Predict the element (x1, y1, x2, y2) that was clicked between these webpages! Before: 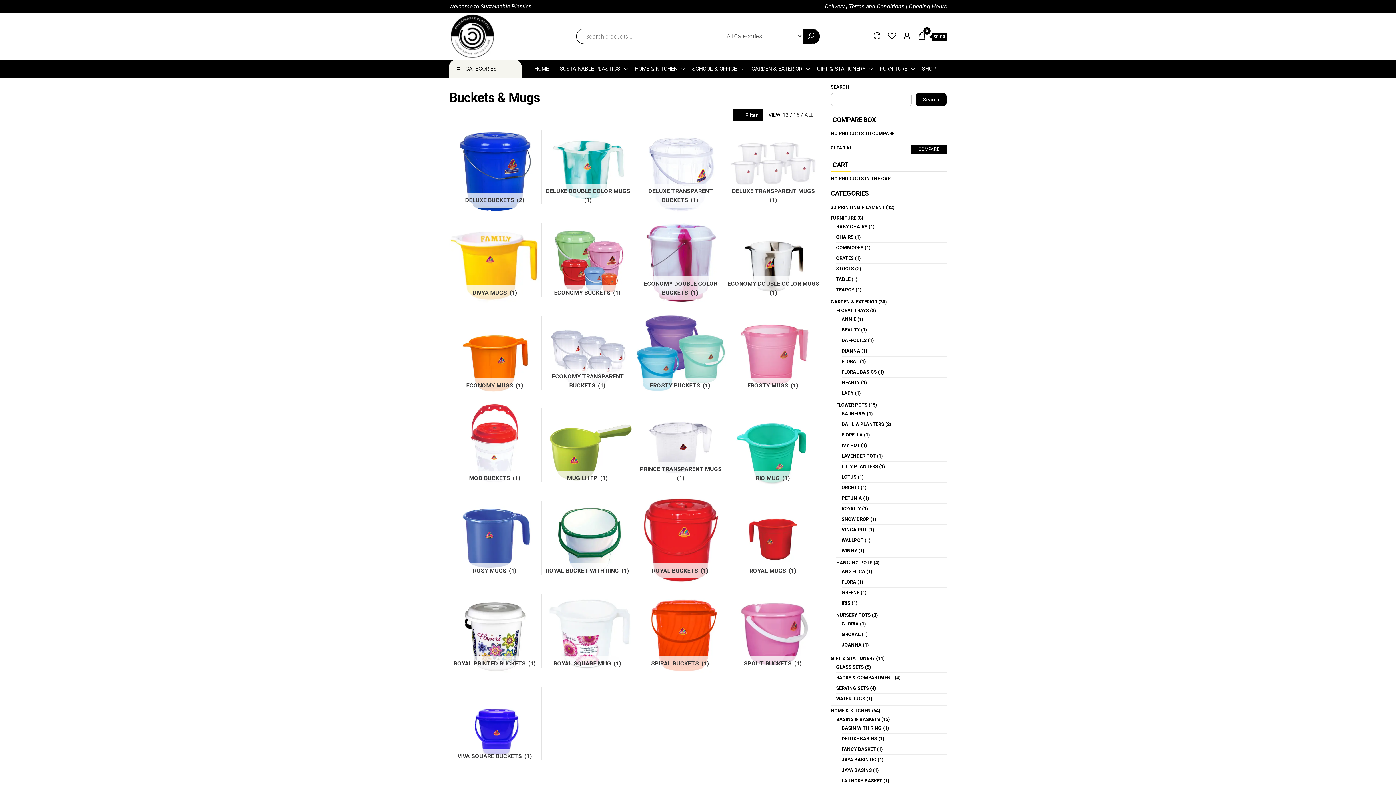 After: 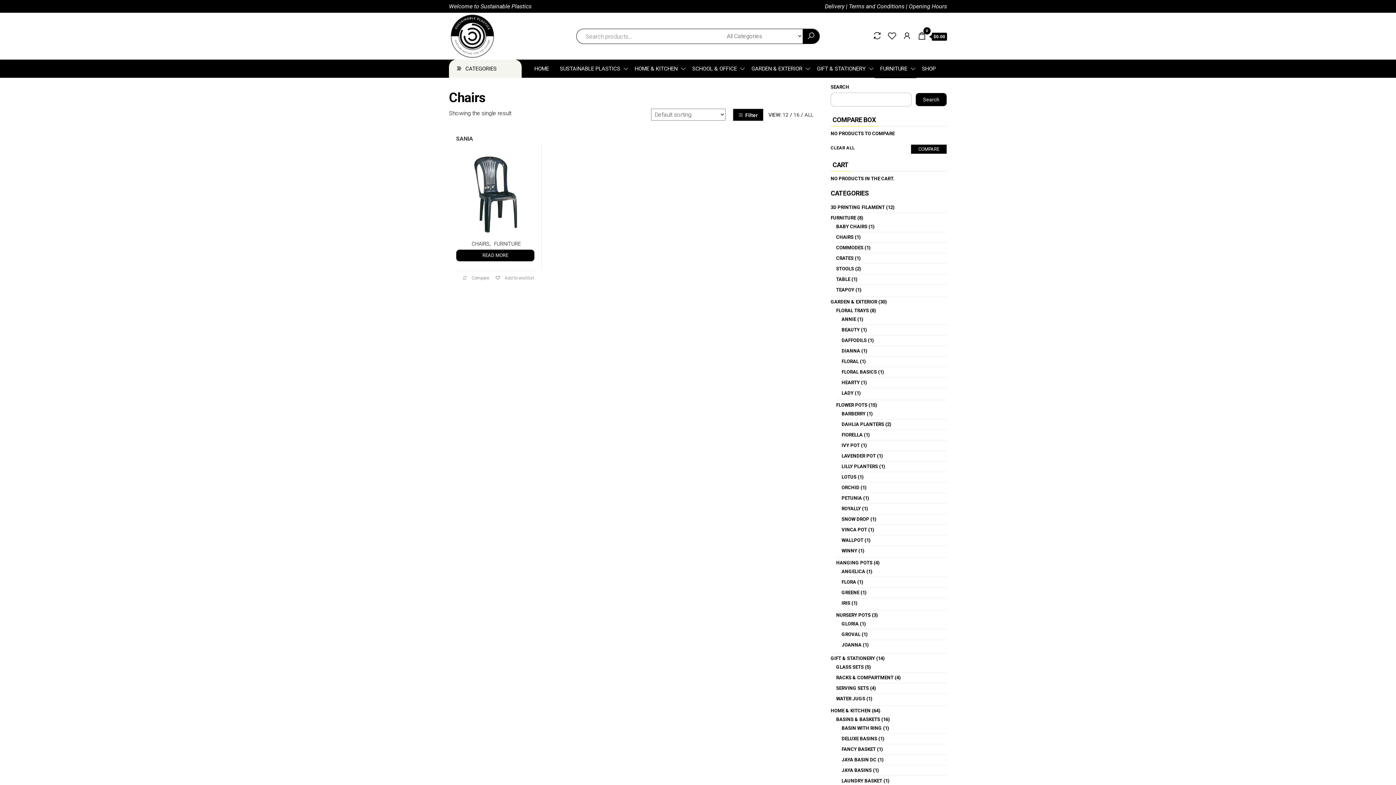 Action: bbox: (836, 234, 853, 240) label: CHAIRS